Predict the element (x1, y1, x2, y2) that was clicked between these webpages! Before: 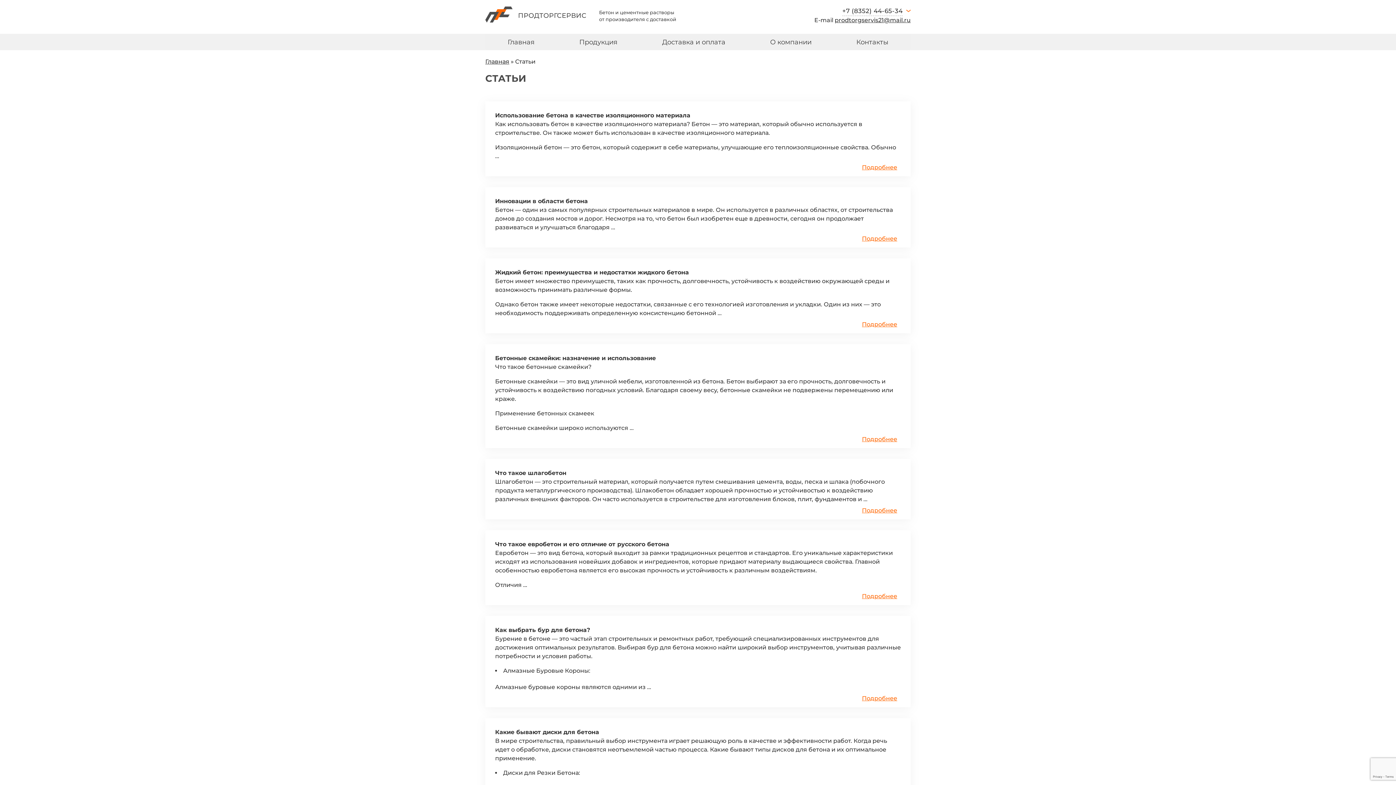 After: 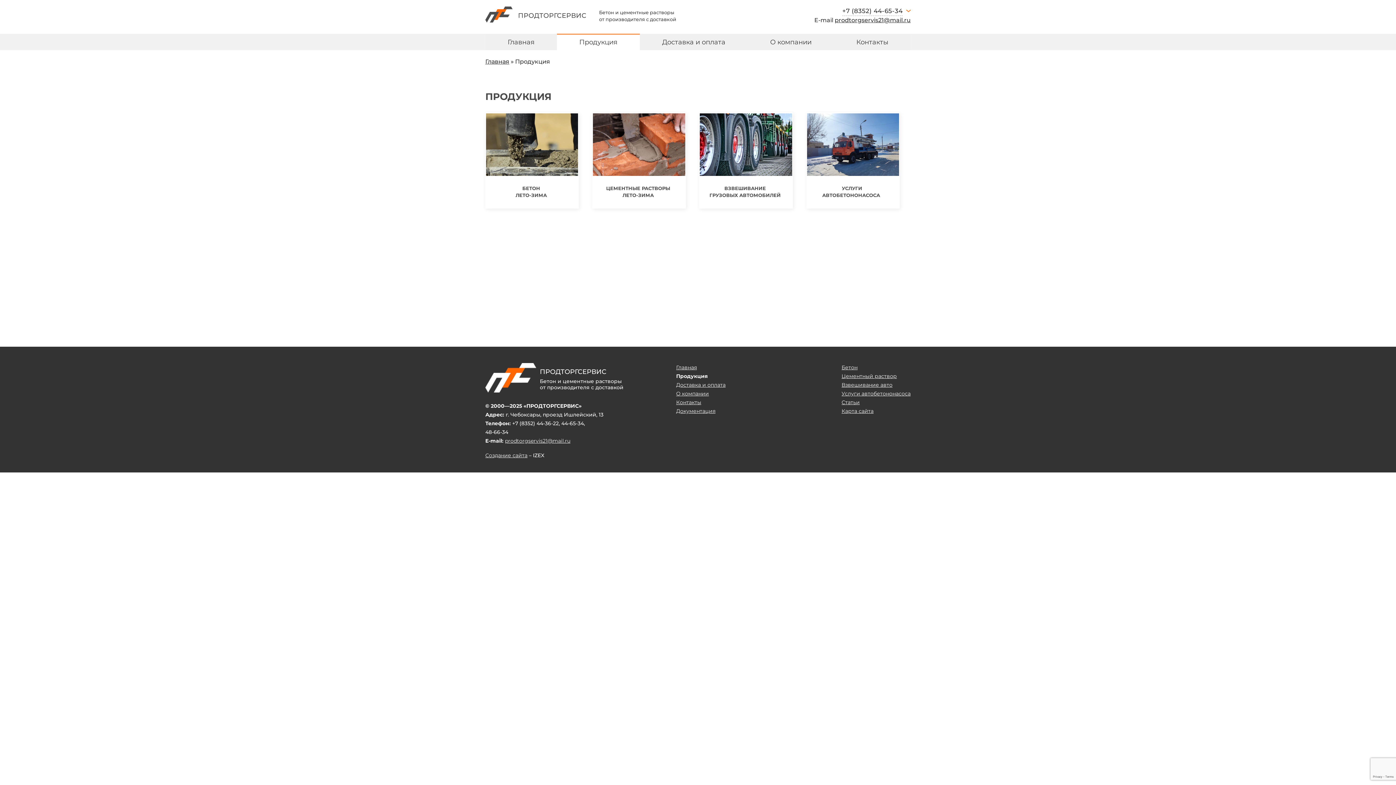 Action: label: Продукция bbox: (557, 34, 639, 50)